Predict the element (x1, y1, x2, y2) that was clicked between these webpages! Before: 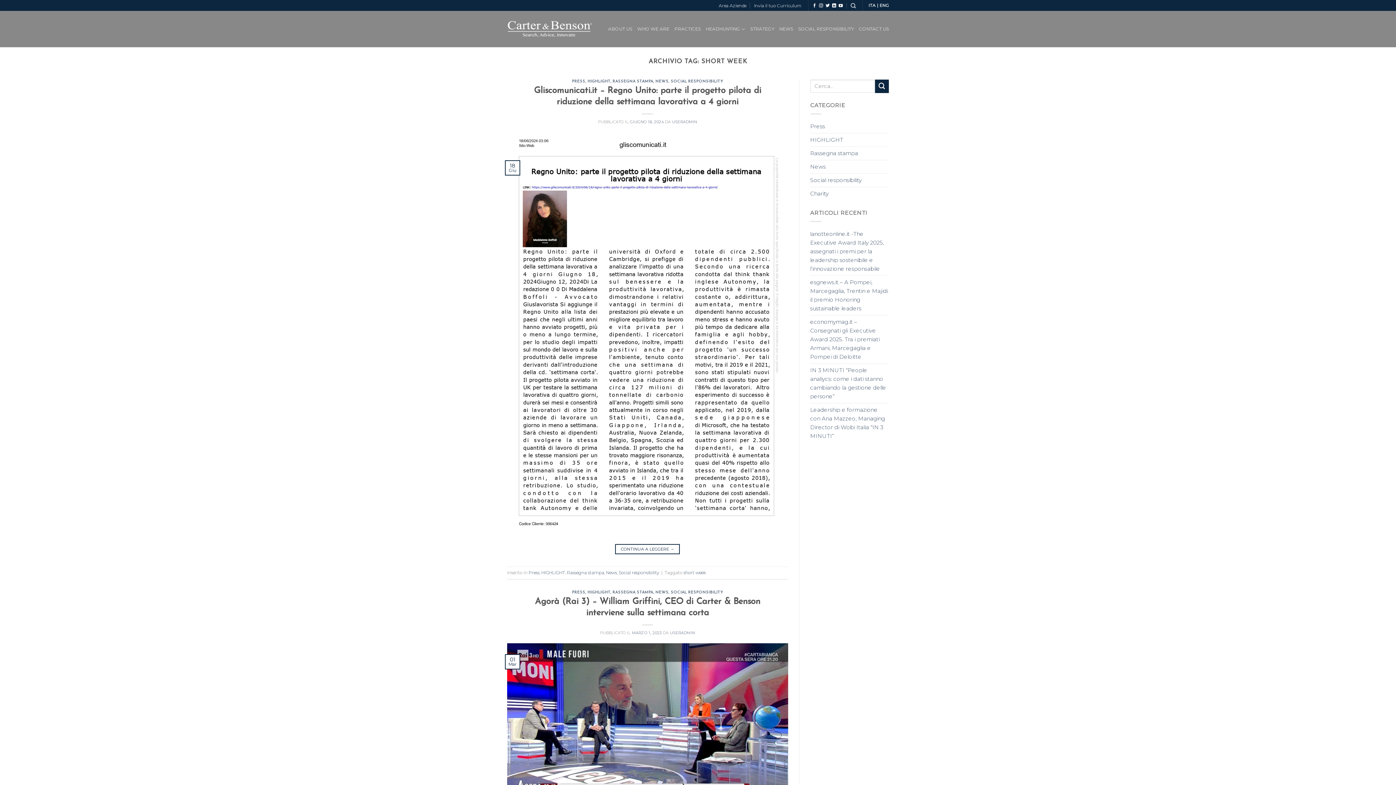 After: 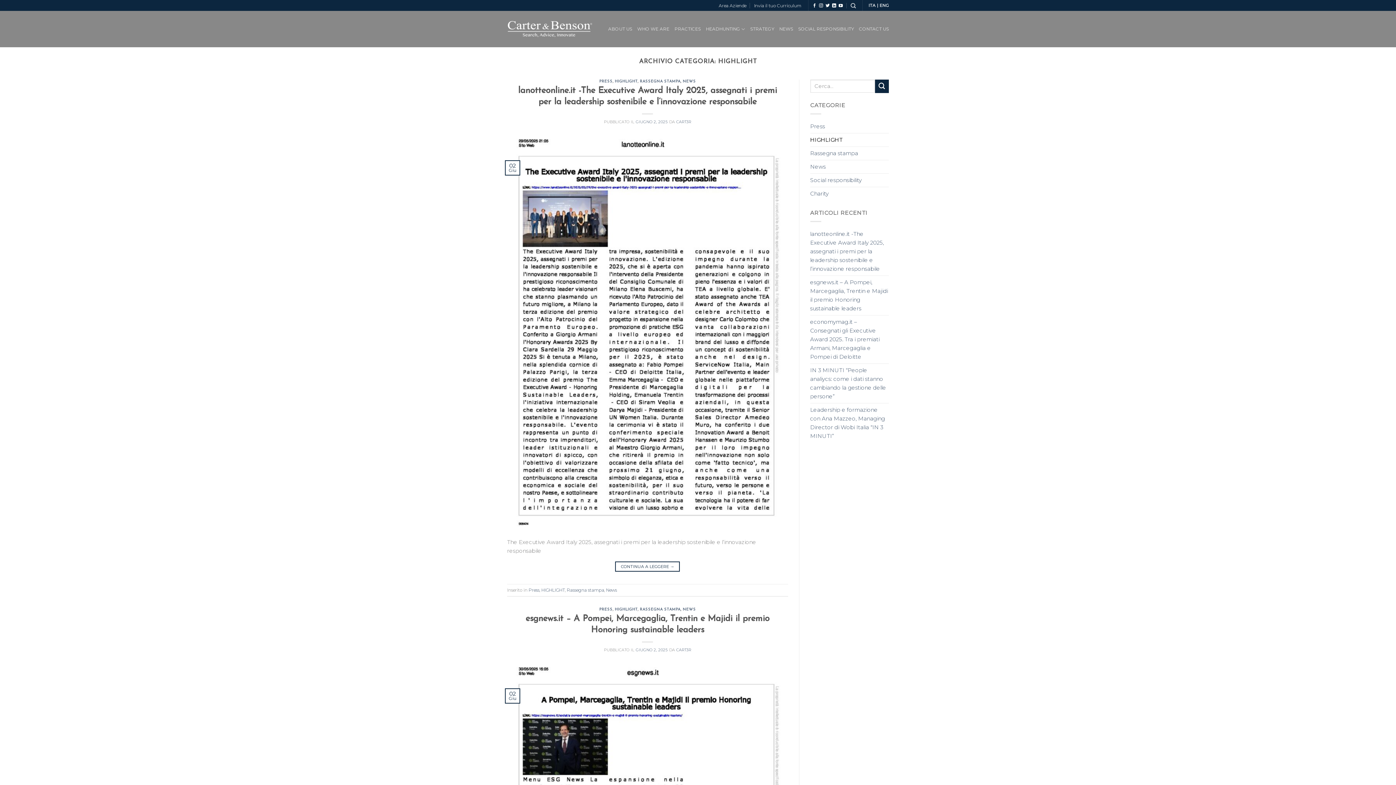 Action: label: HIGHLIGHT bbox: (587, 79, 610, 83)